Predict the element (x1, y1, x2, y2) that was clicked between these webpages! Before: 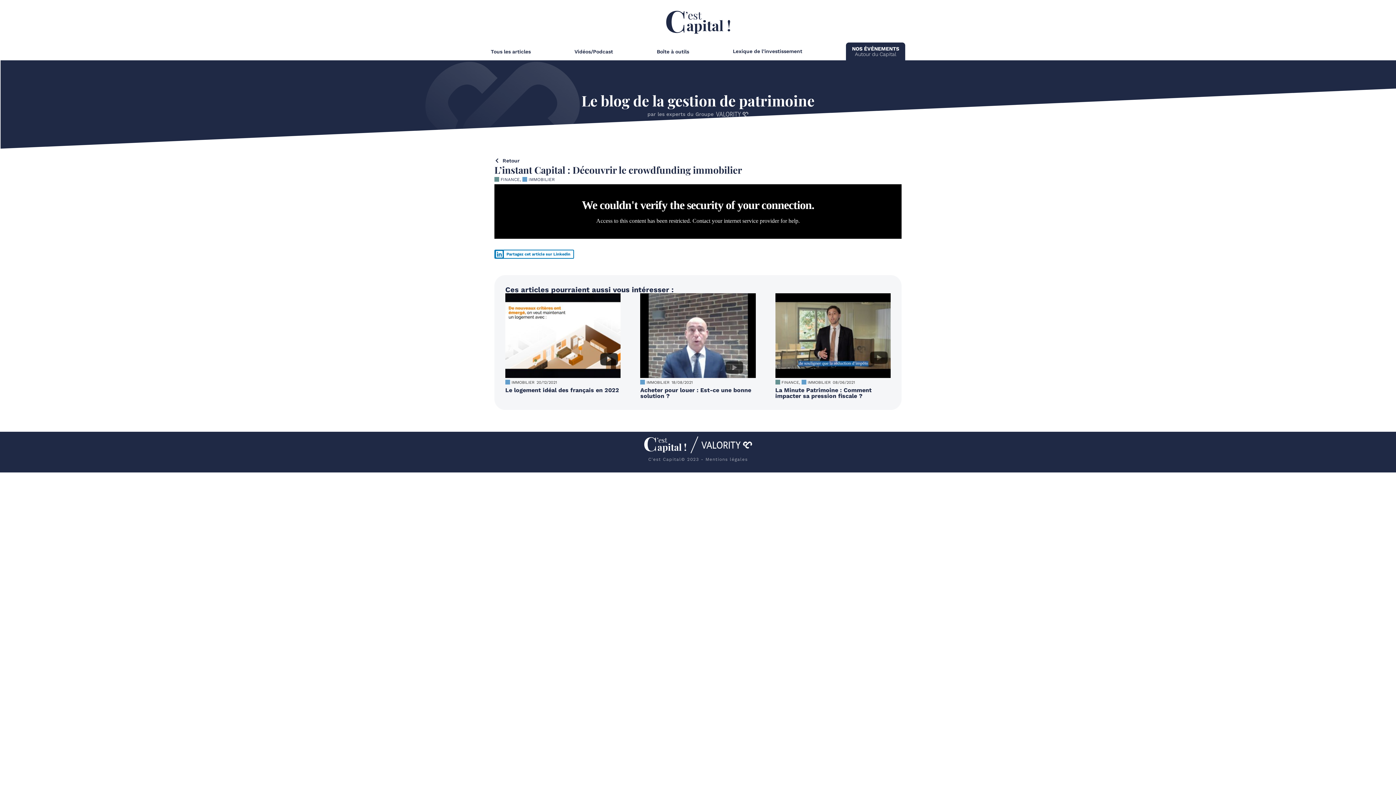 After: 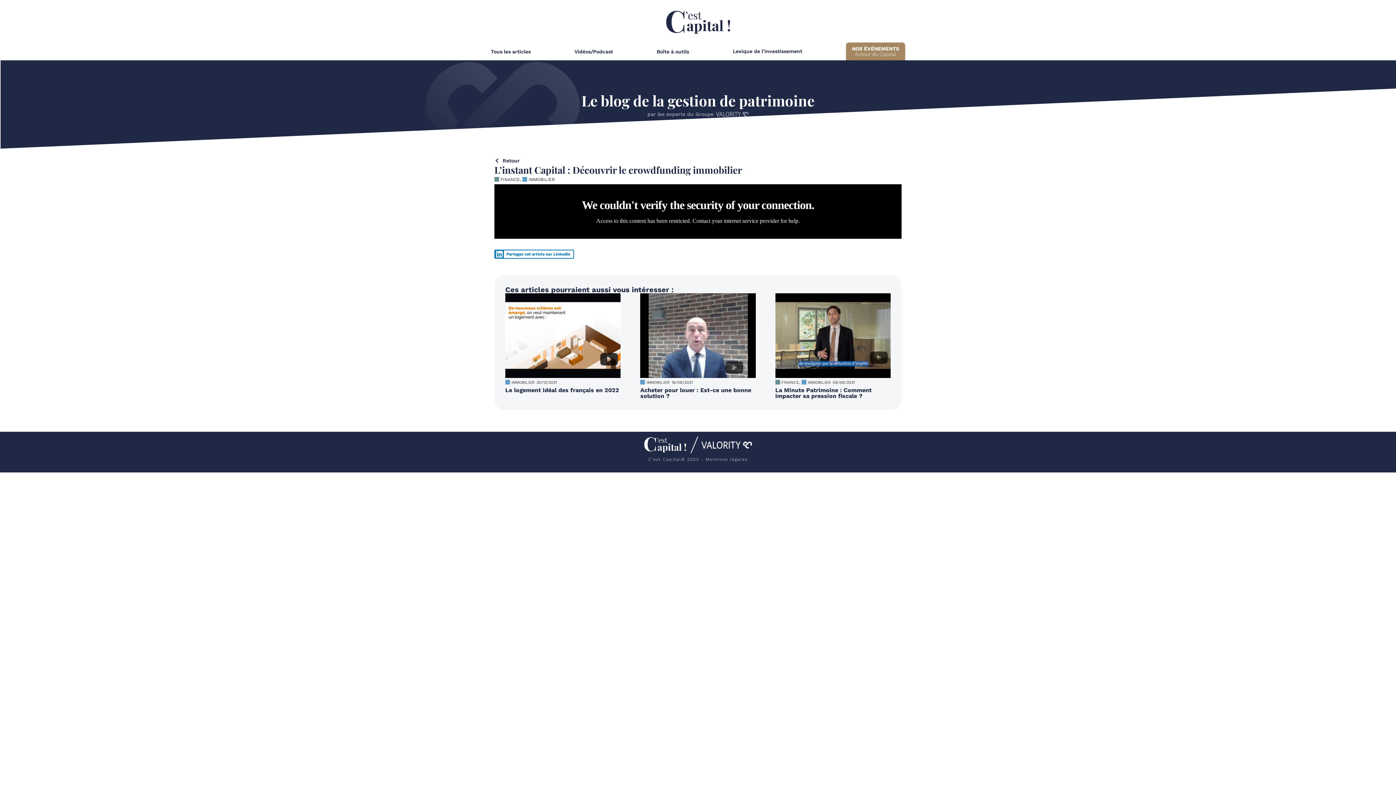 Action: label: NOS ÉVÉNEMENTS
Autour du Capital bbox: (846, 42, 905, 60)